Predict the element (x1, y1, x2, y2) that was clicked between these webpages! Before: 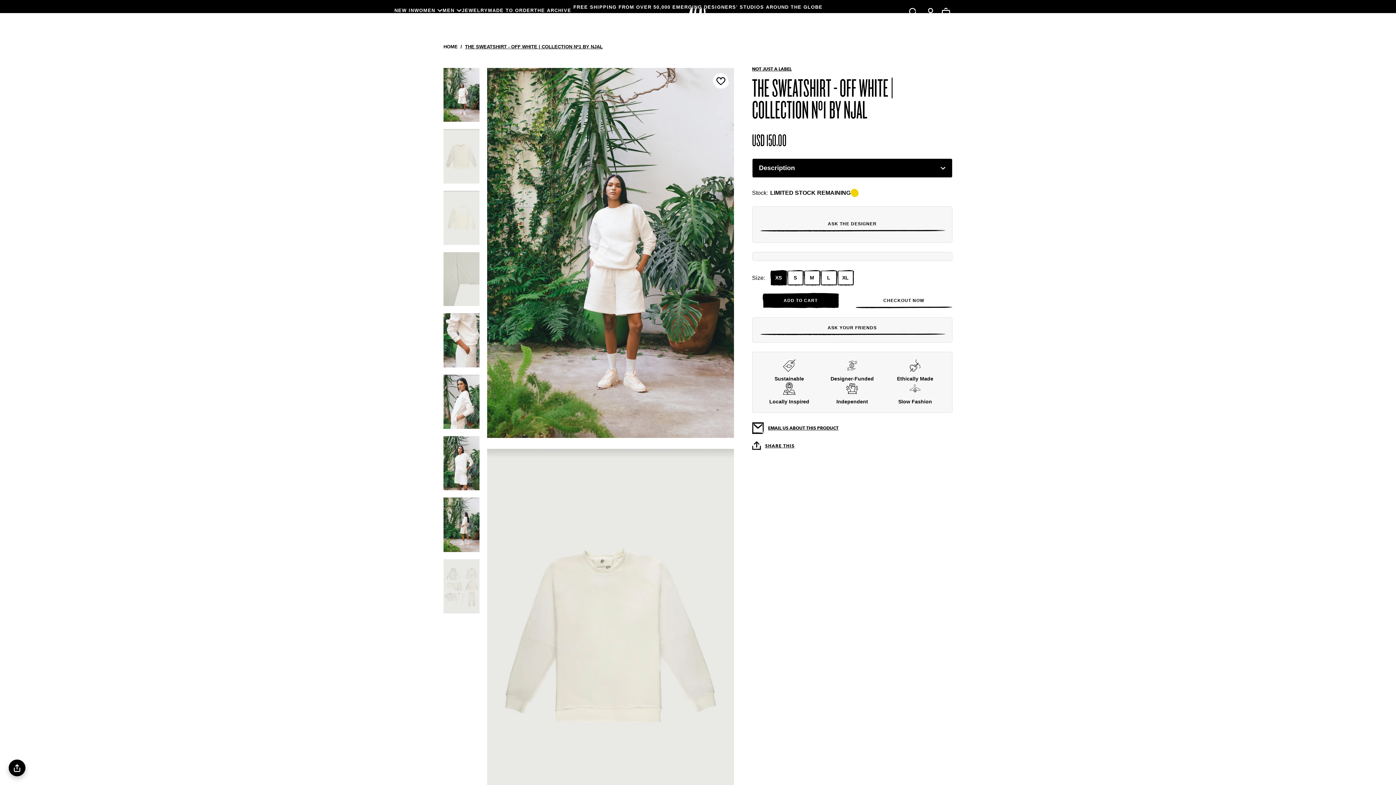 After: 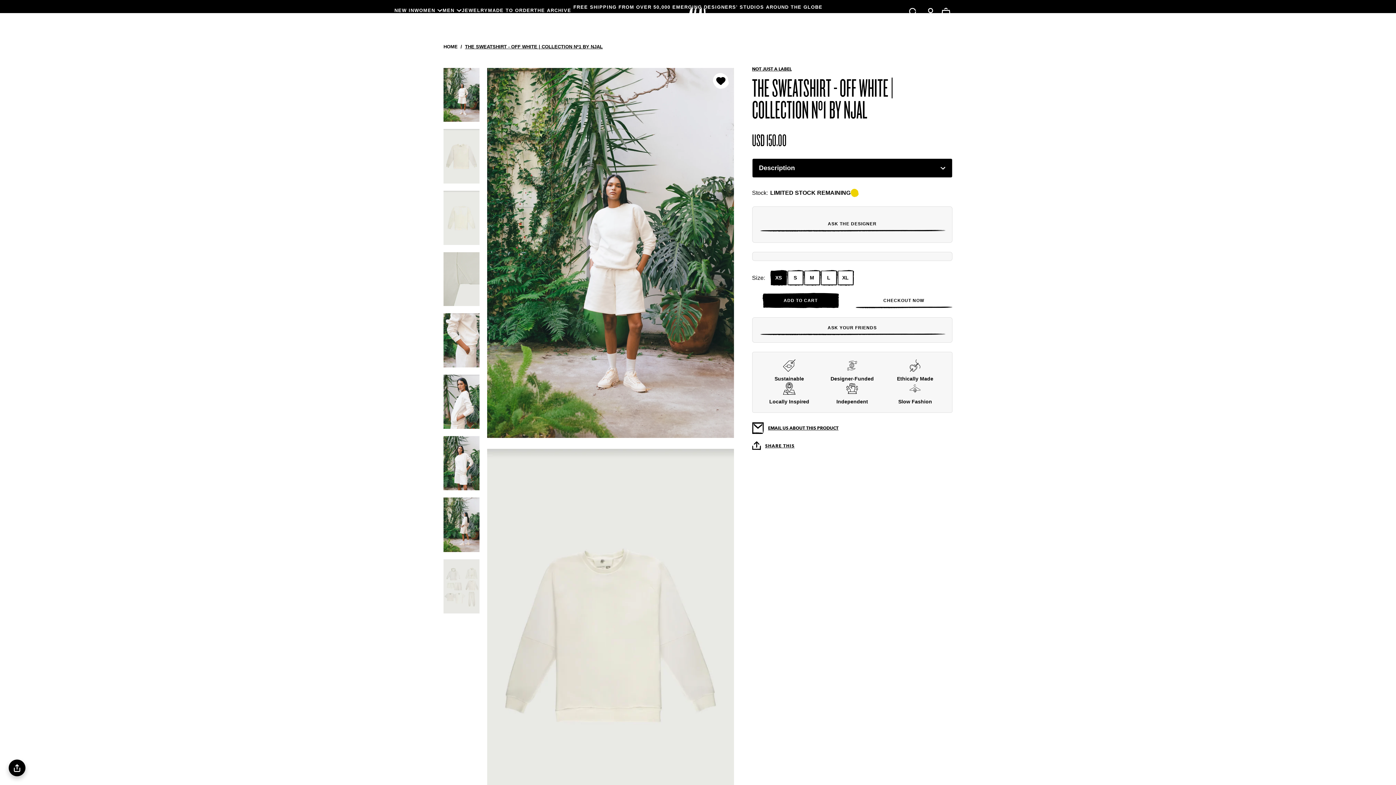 Action: bbox: (712, 73, 728, 89)